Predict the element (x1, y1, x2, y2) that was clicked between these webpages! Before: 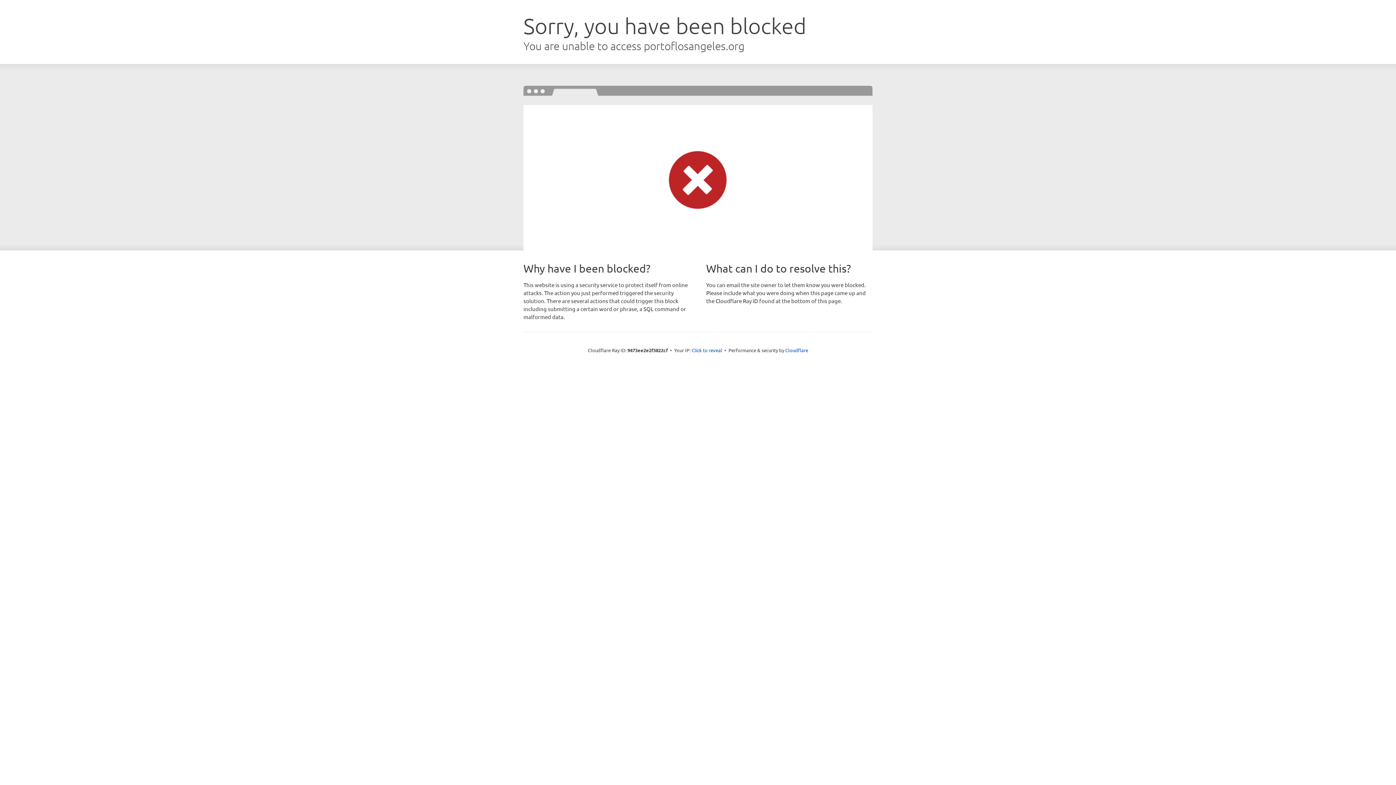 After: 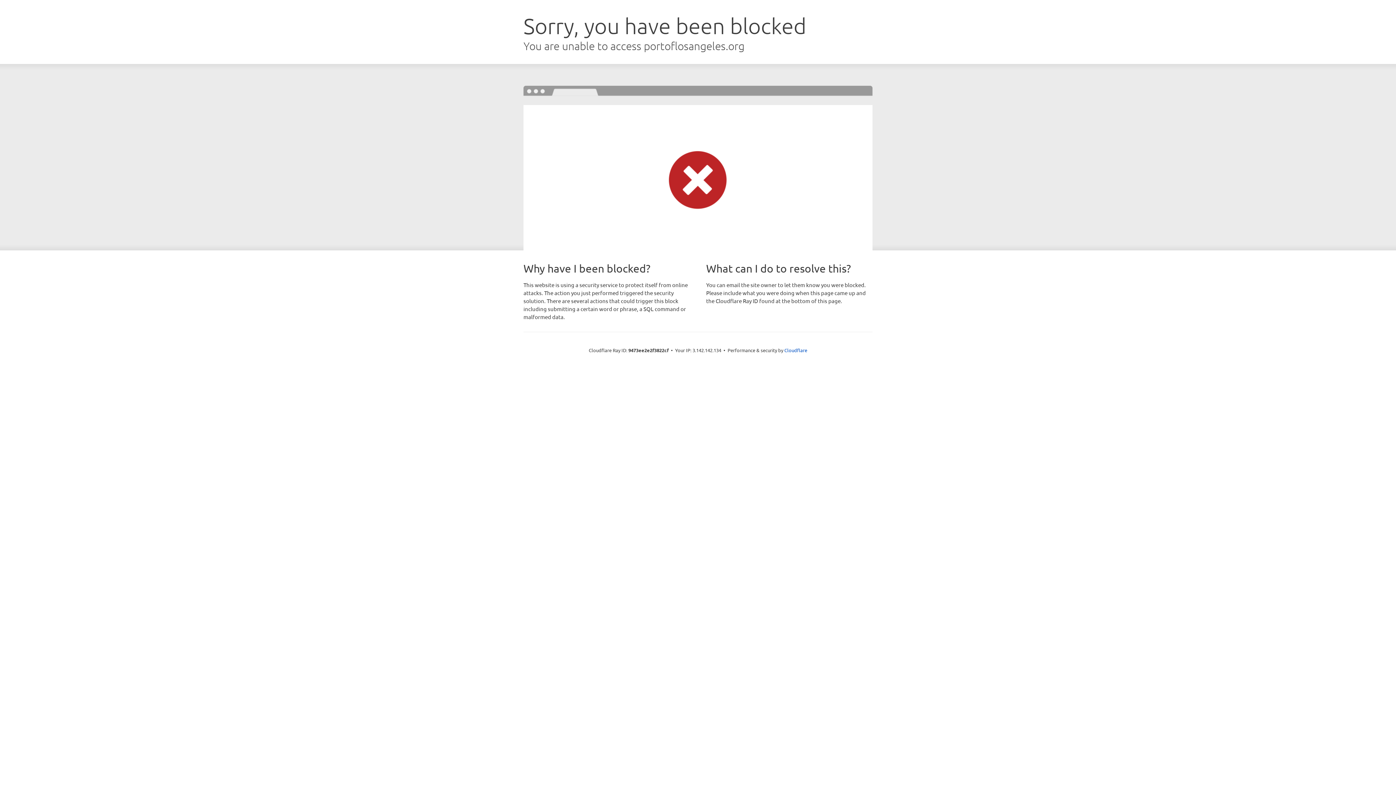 Action: bbox: (691, 346, 722, 353) label: Click to reveal